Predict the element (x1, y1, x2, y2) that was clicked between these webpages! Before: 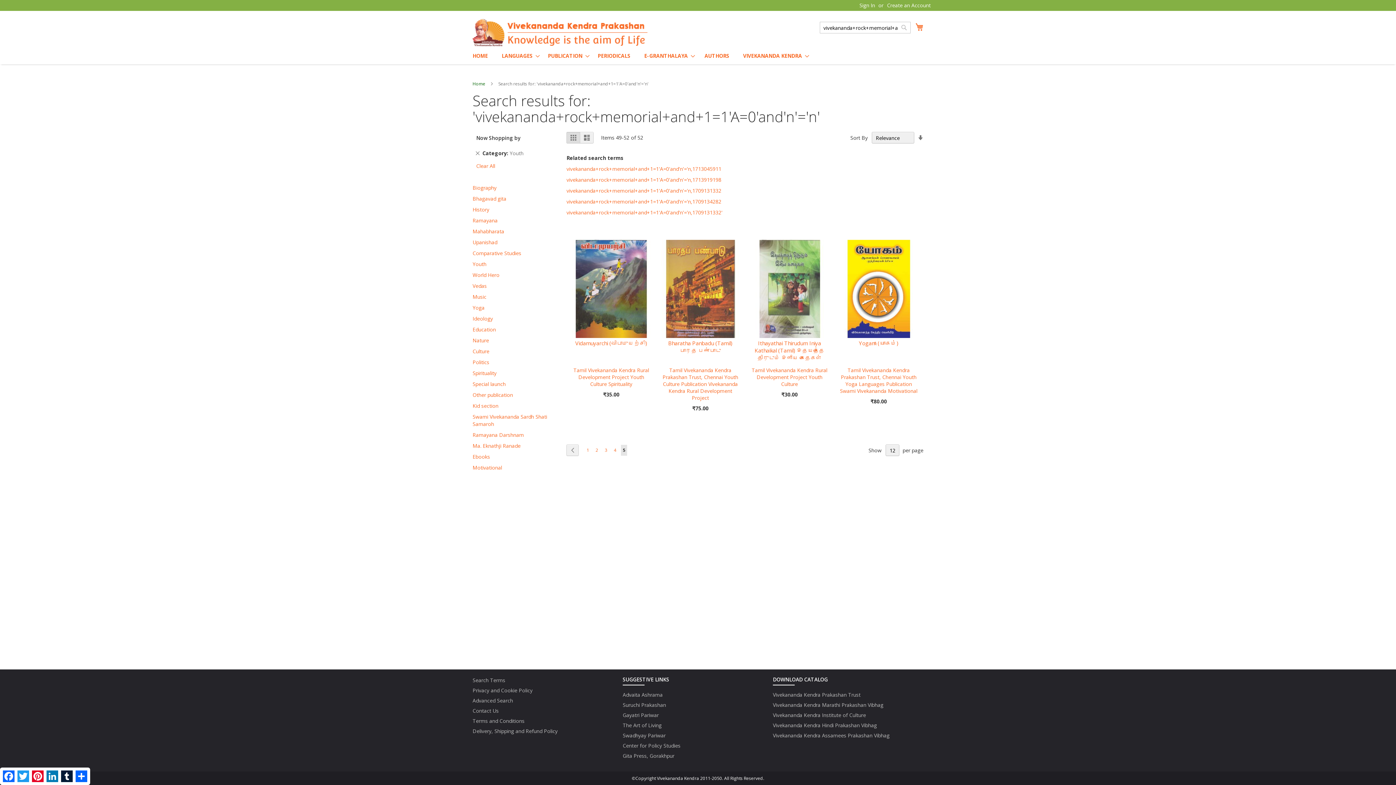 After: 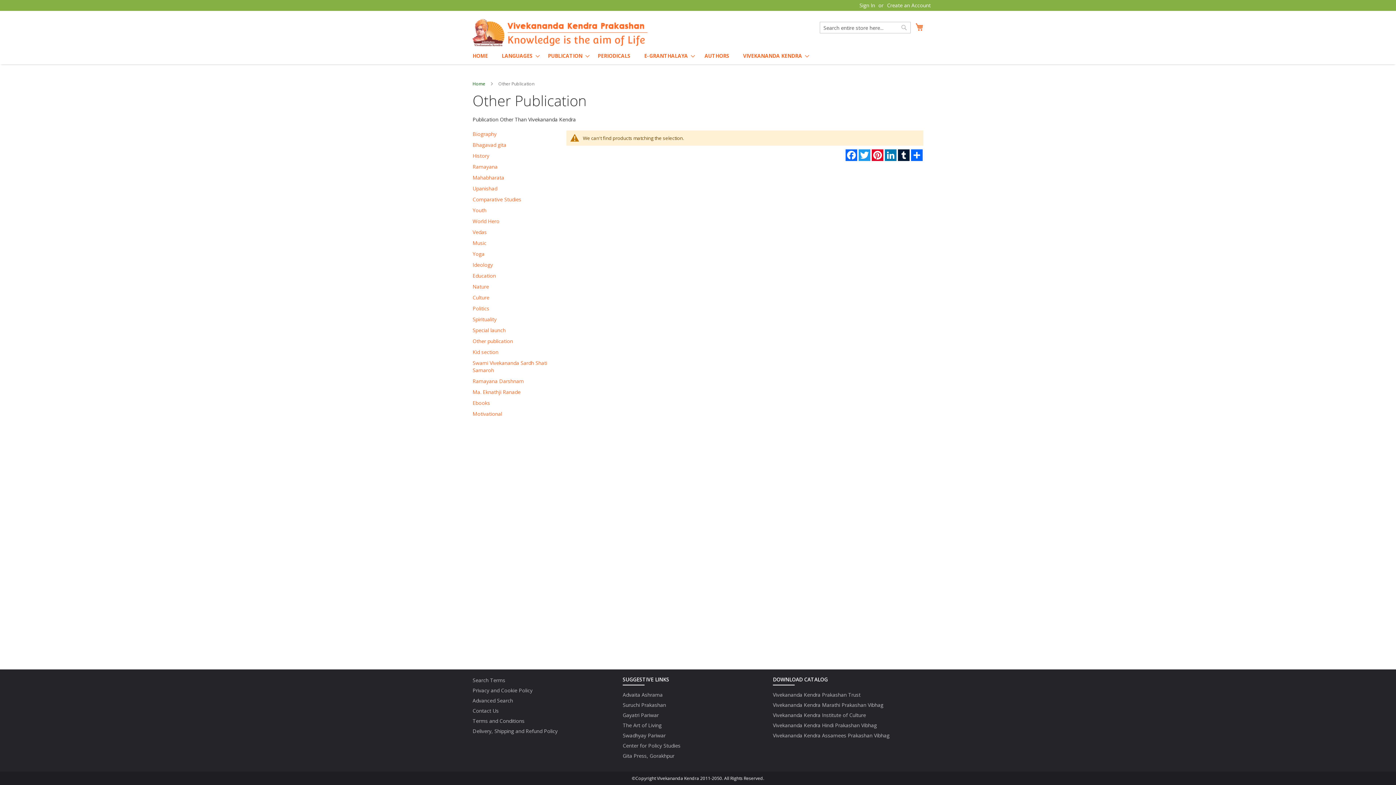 Action: label: Other publication bbox: (472, 391, 513, 398)